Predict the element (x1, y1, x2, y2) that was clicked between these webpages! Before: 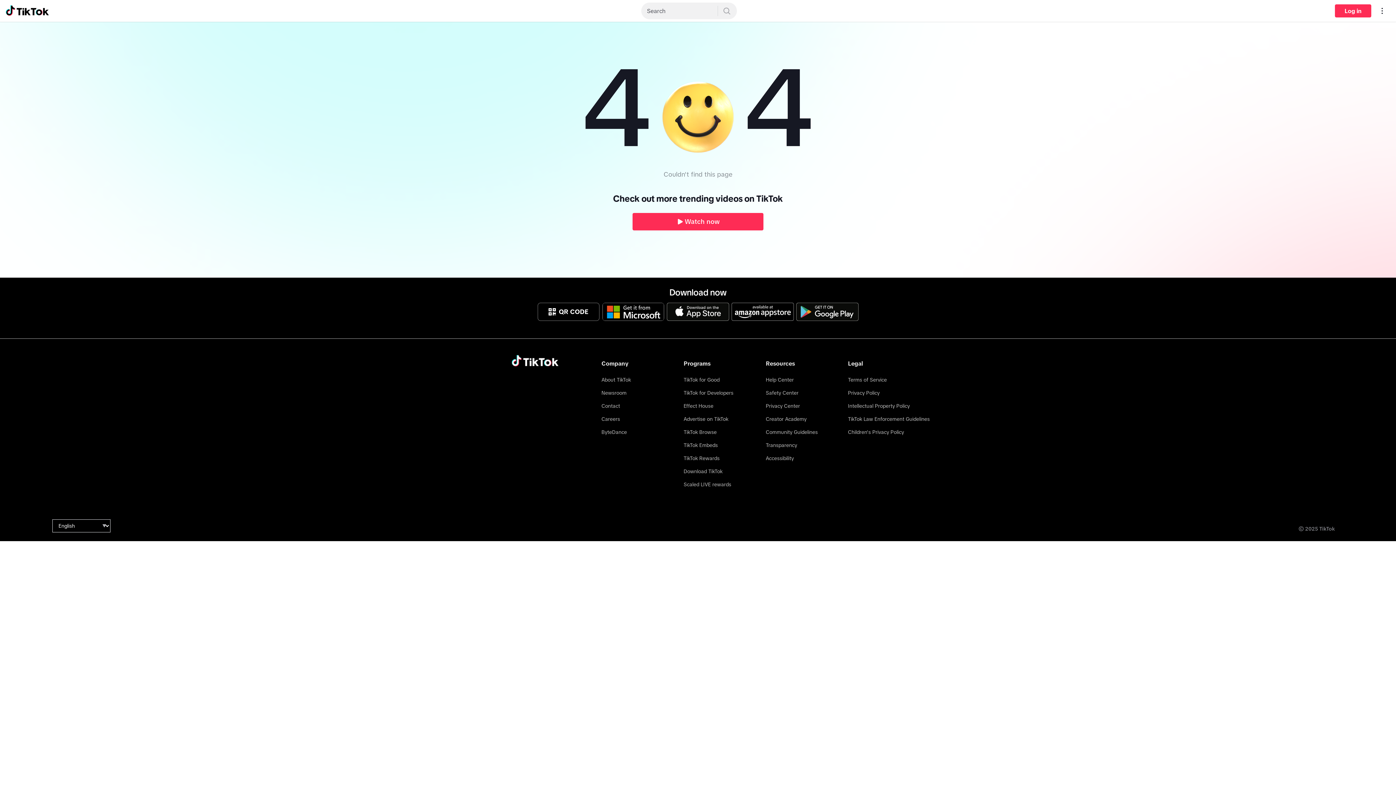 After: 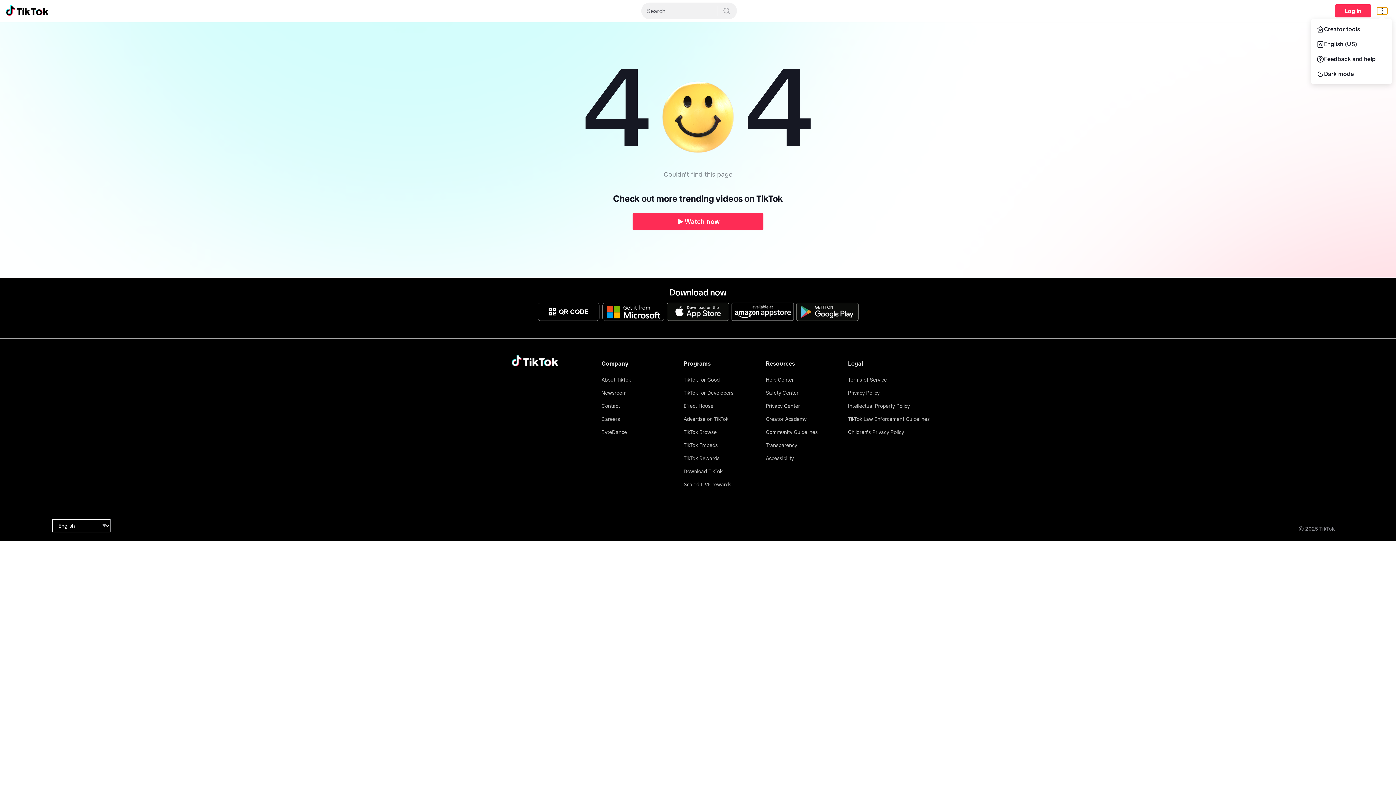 Action: bbox: (1377, 7, 1387, 14) label: Open settings menu